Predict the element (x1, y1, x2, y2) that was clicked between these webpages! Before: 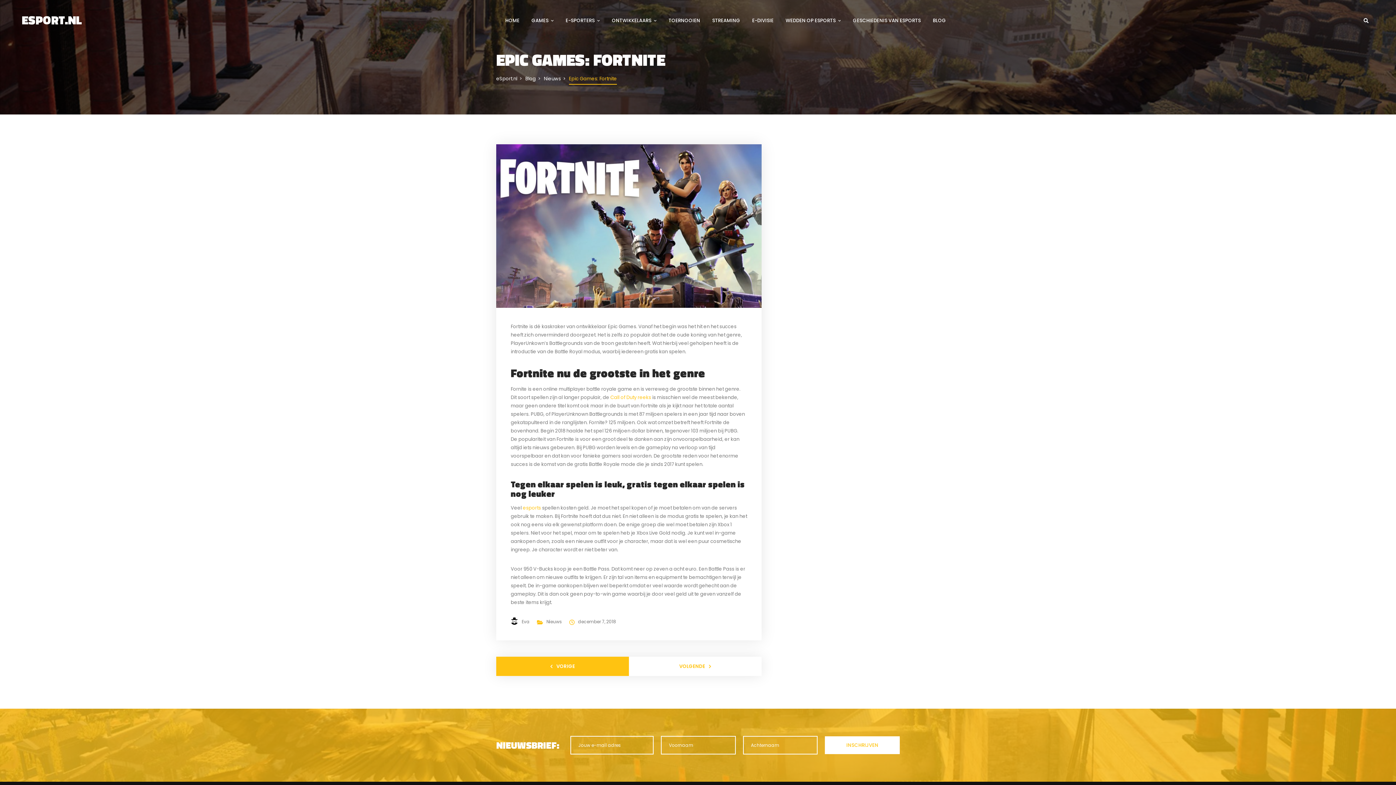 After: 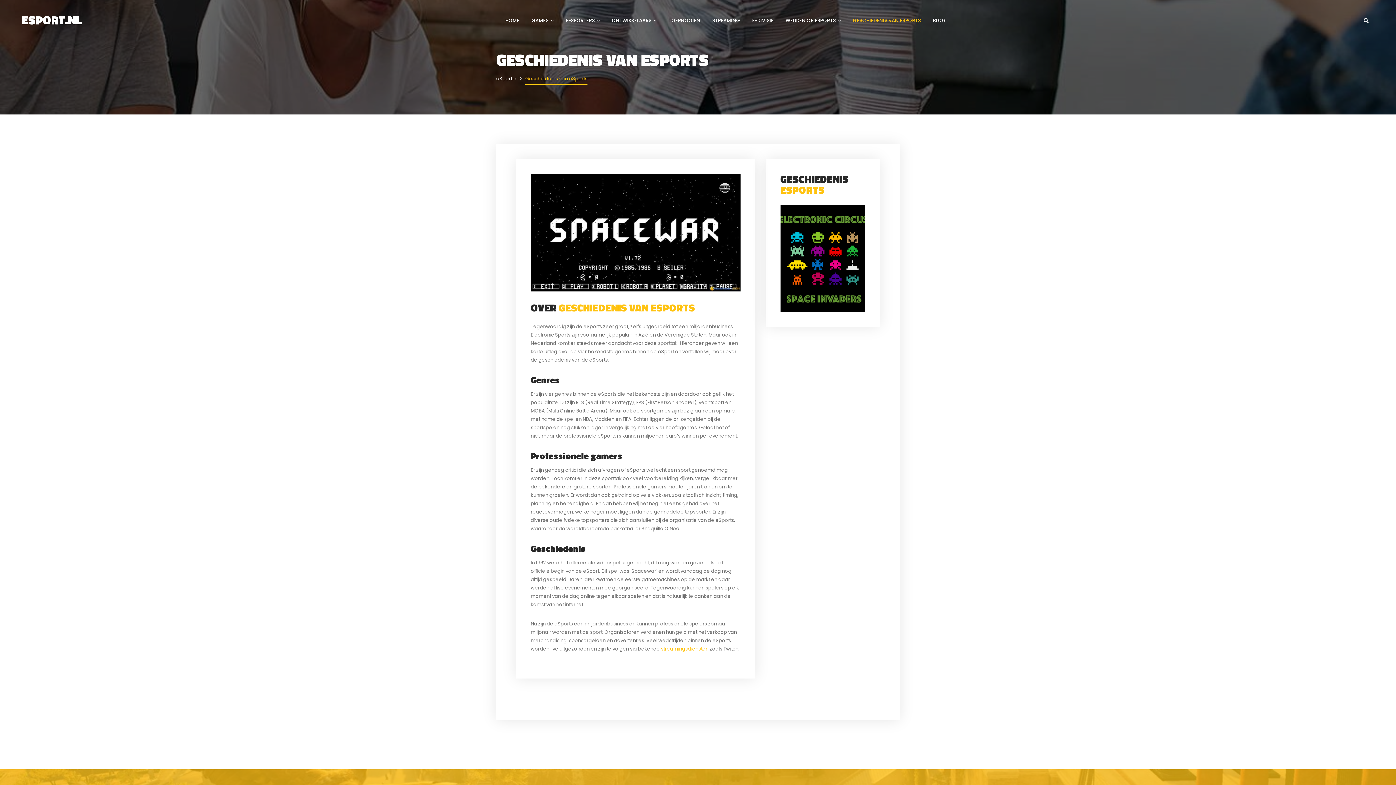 Action: bbox: (847, 10, 926, 30) label: GESCHIEDENIS VAN ESPORTS